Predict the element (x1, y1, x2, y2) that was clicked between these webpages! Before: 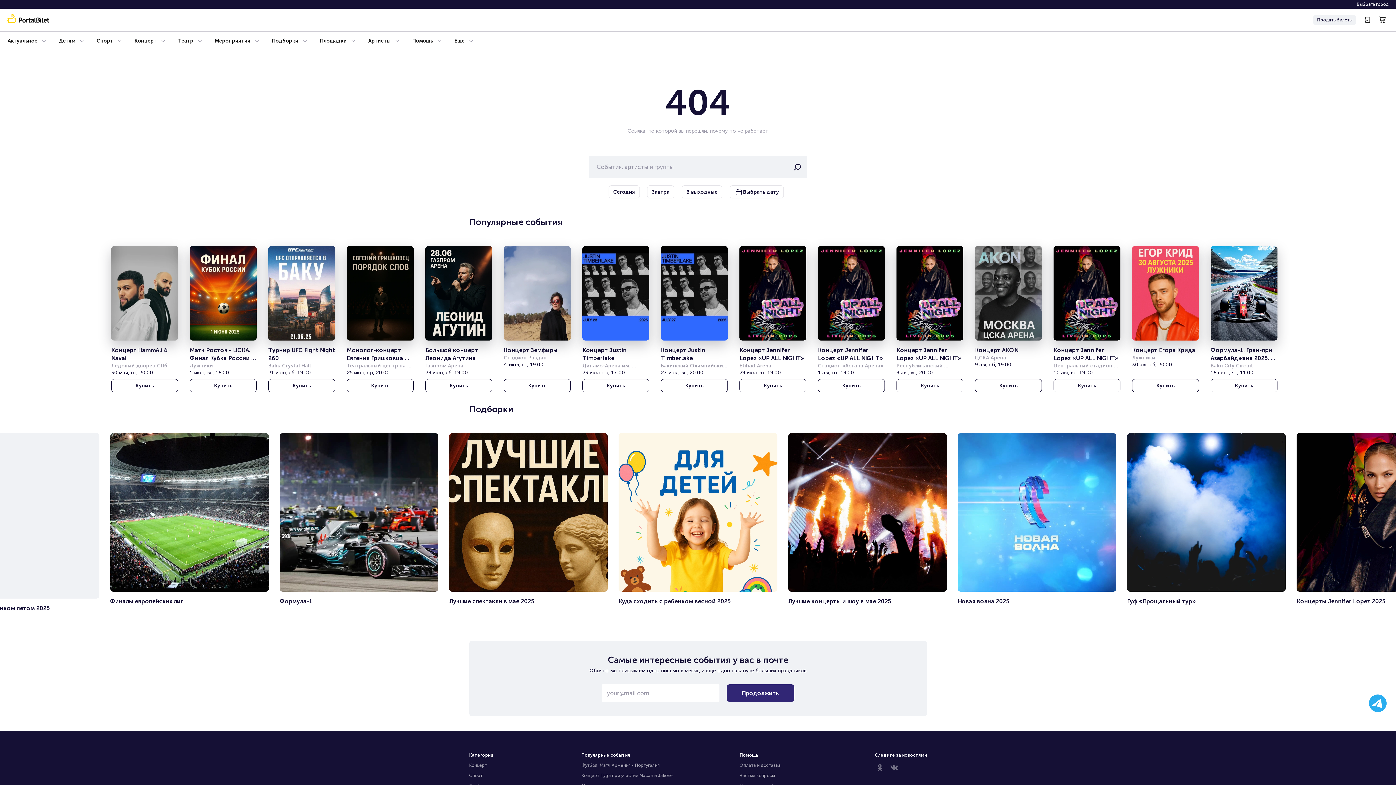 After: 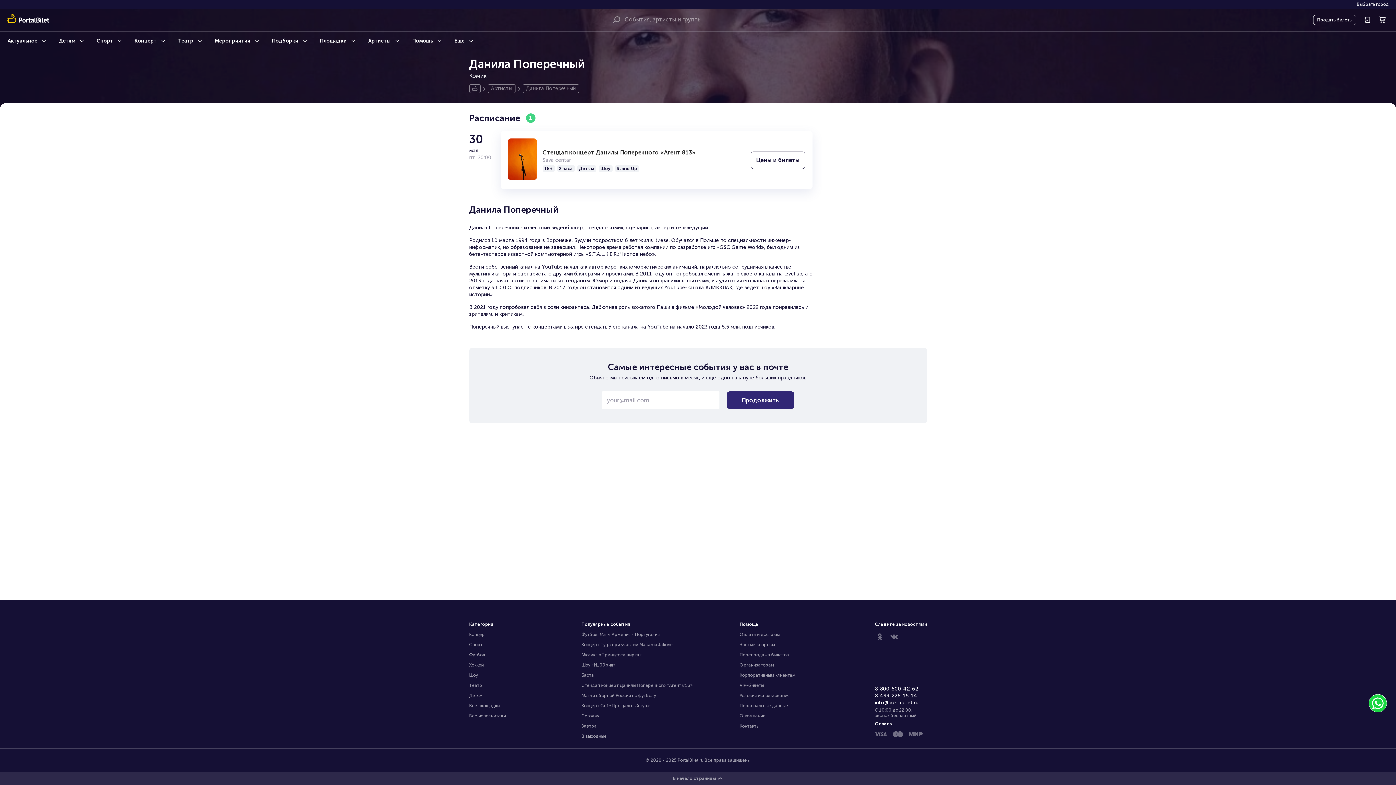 Action: bbox: (581, 682, 728, 688) label: Стендап концерт Данилы Поперечного «Агент 813»